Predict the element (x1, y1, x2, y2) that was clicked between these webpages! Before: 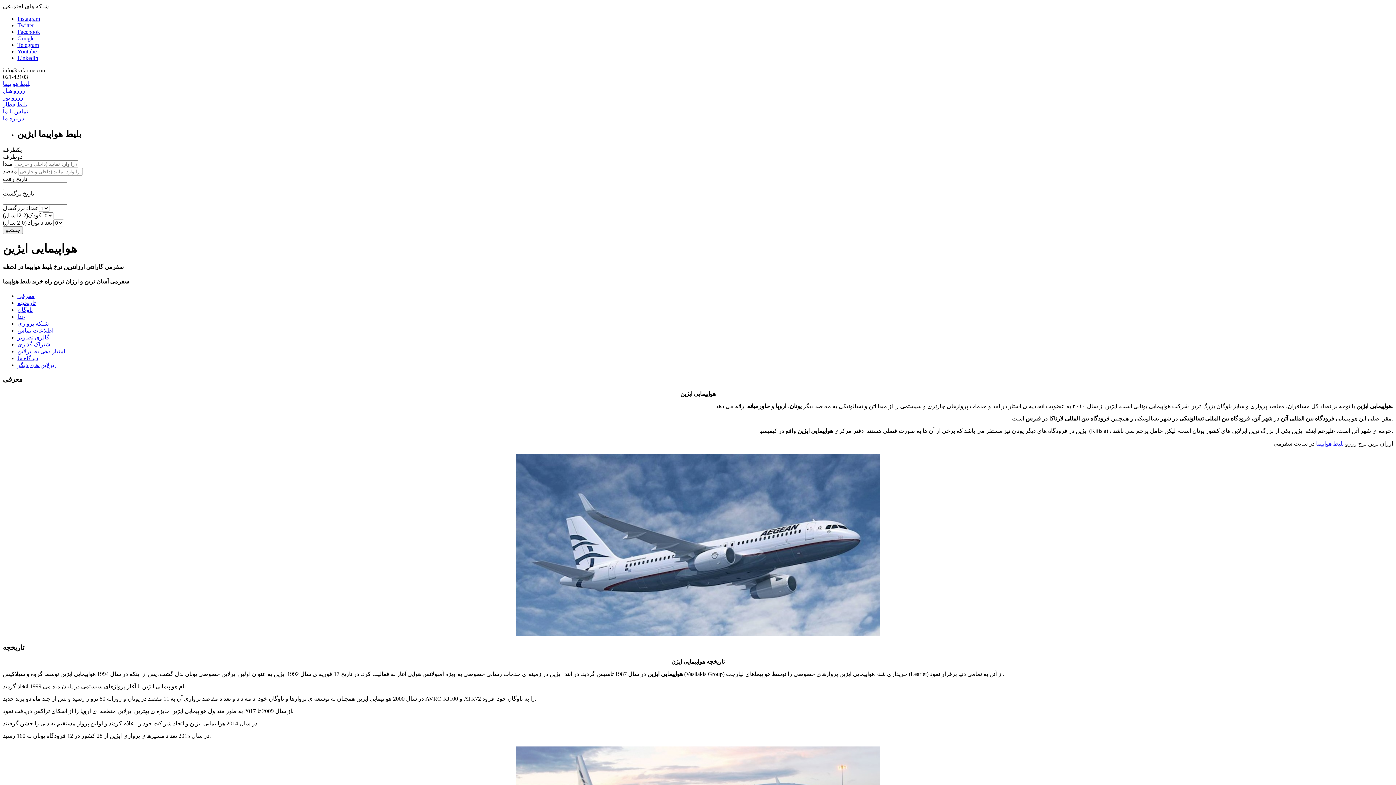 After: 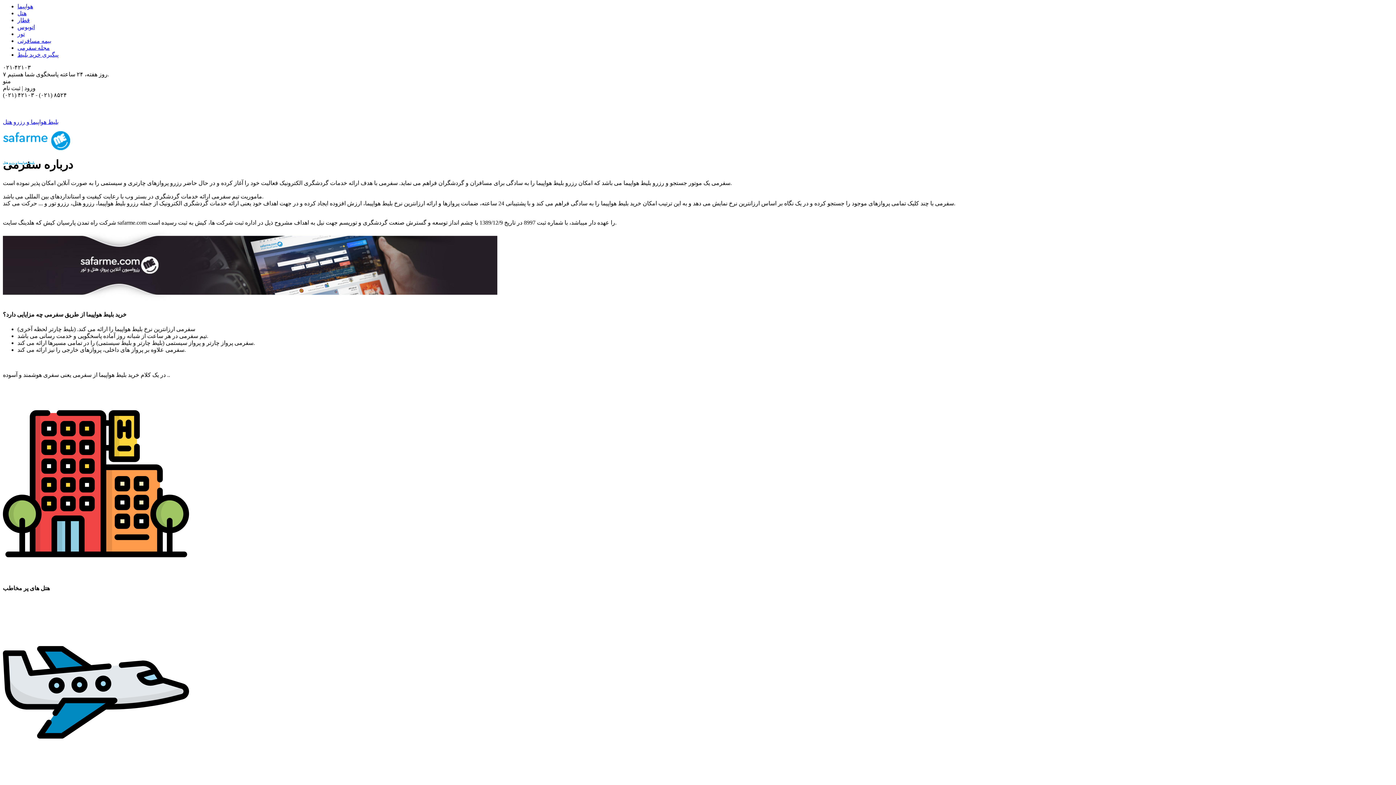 Action: label: درباره ما bbox: (2, 115, 24, 121)